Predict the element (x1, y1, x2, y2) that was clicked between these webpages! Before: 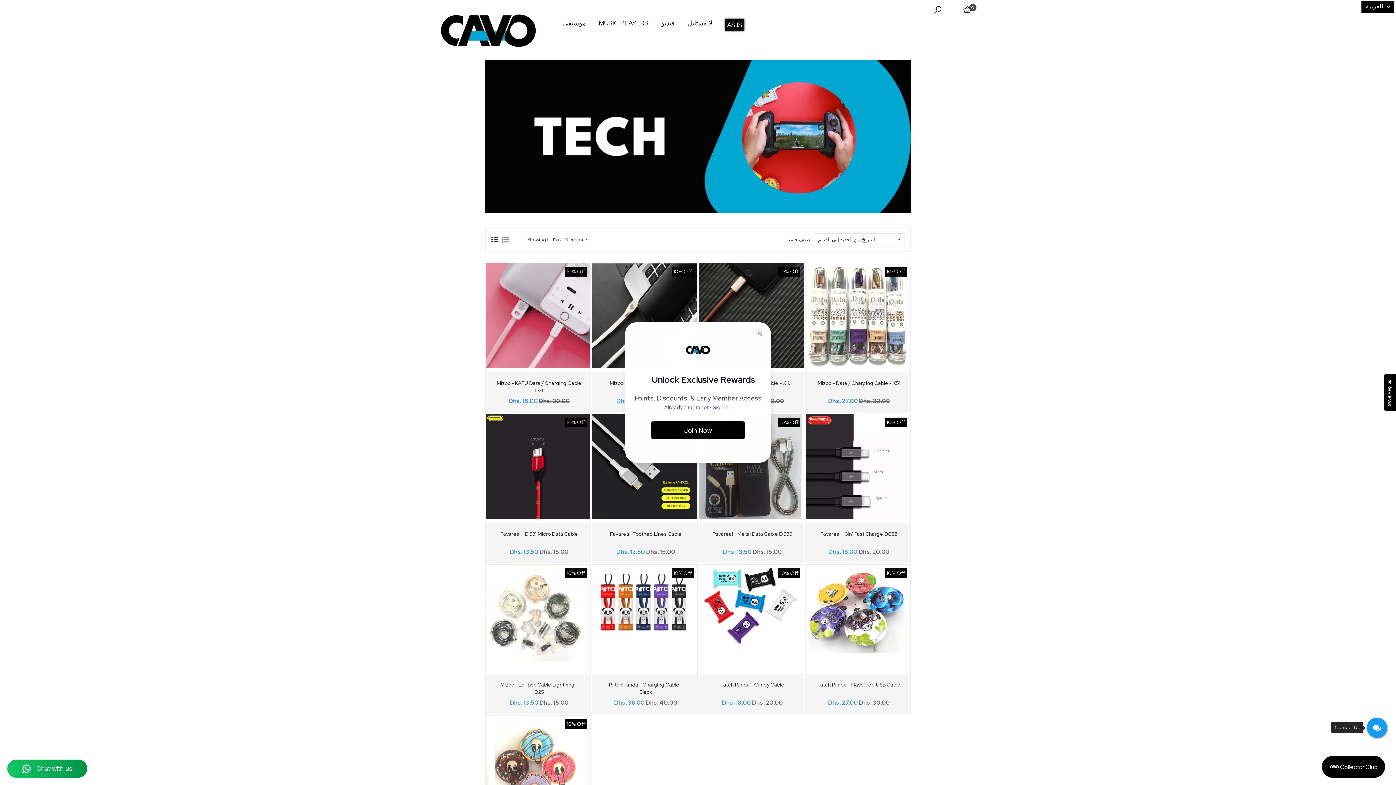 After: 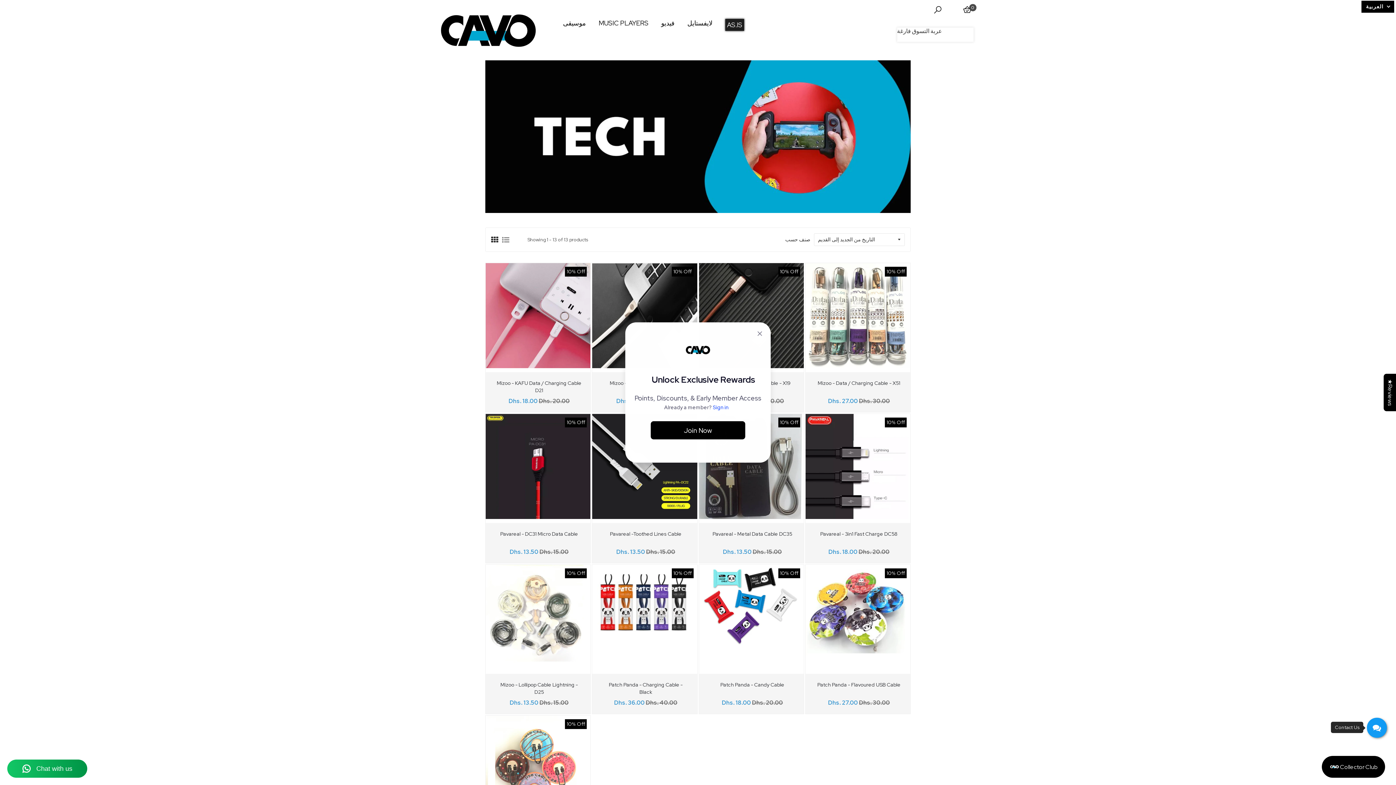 Action: label: 0 bbox: (961, 9, 973, 16)